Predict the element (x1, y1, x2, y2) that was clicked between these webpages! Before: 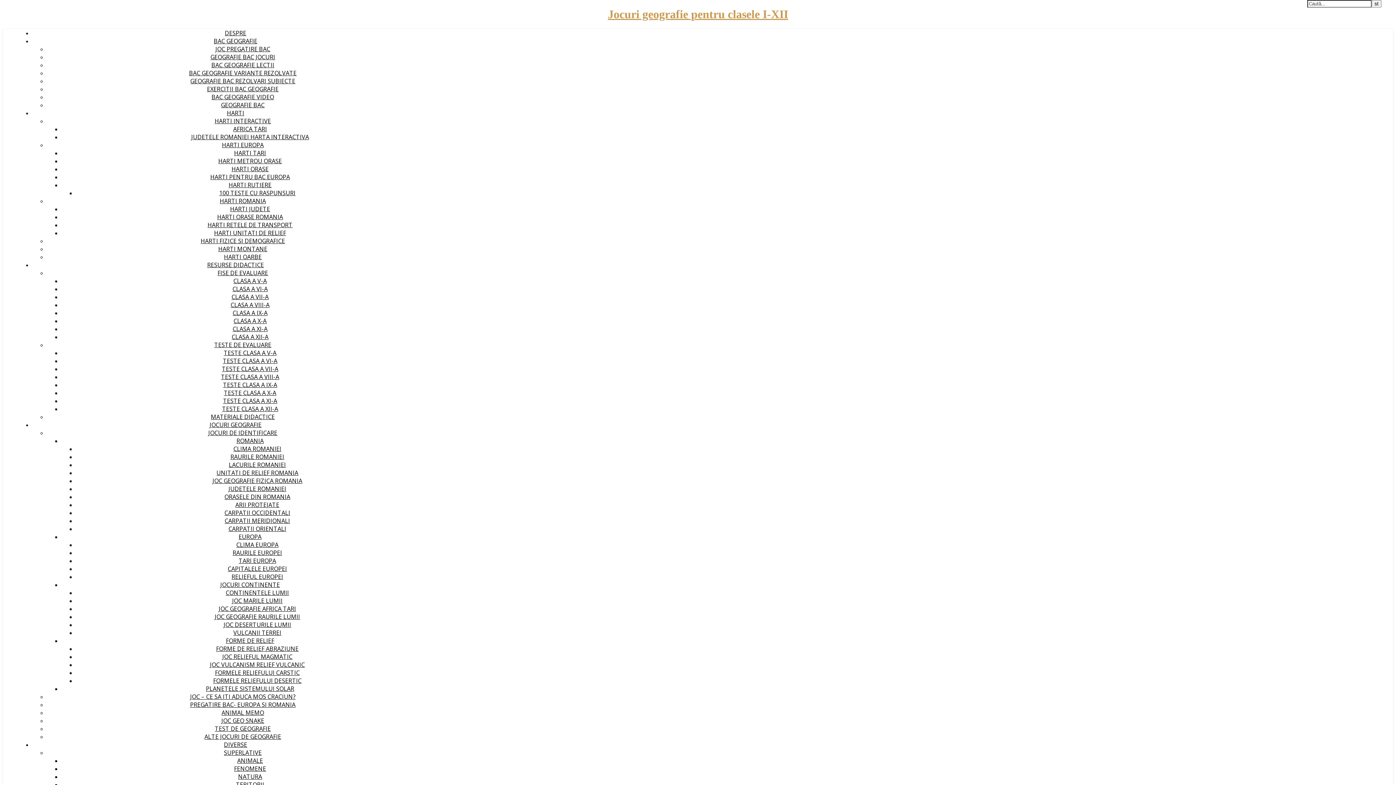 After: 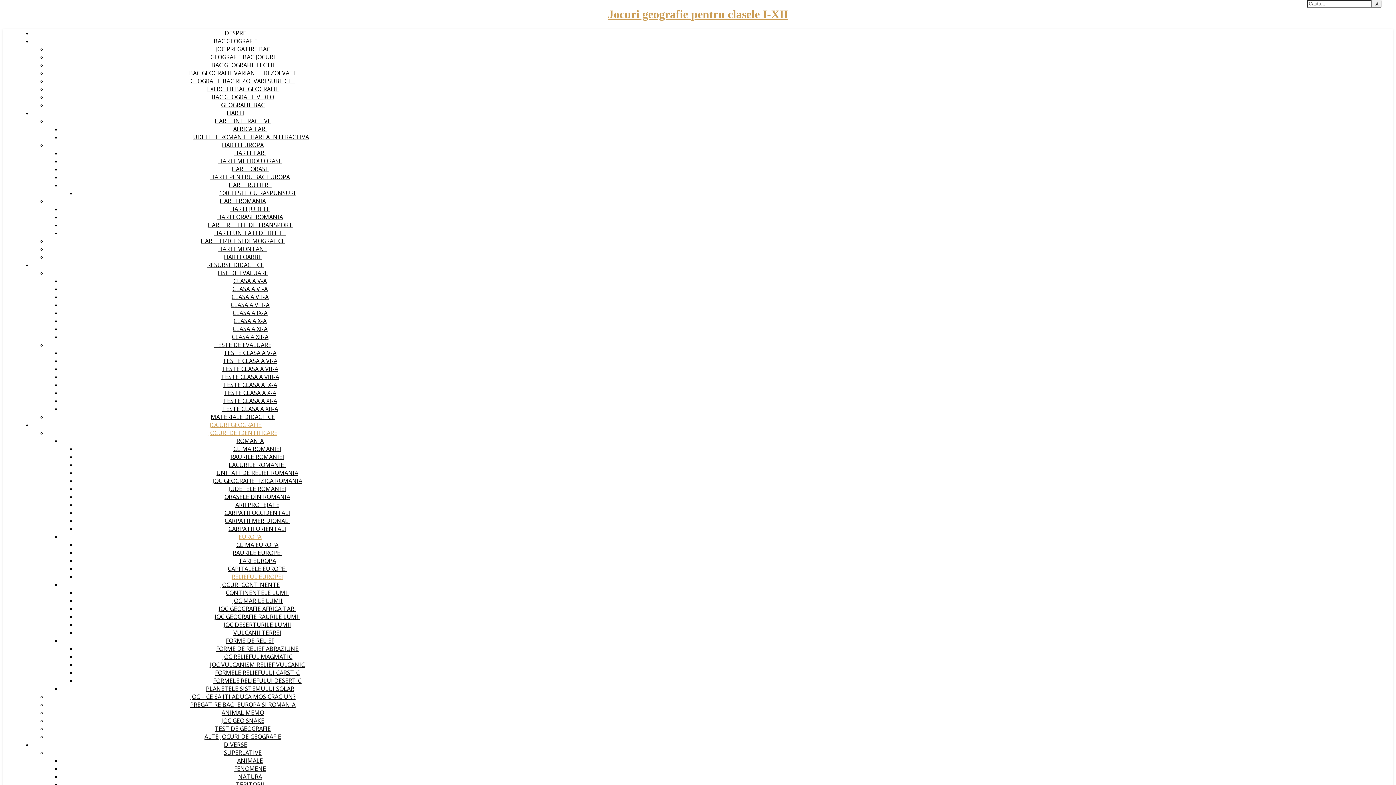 Action: label: RELIEFUL EUROPEI bbox: (231, 573, 283, 581)